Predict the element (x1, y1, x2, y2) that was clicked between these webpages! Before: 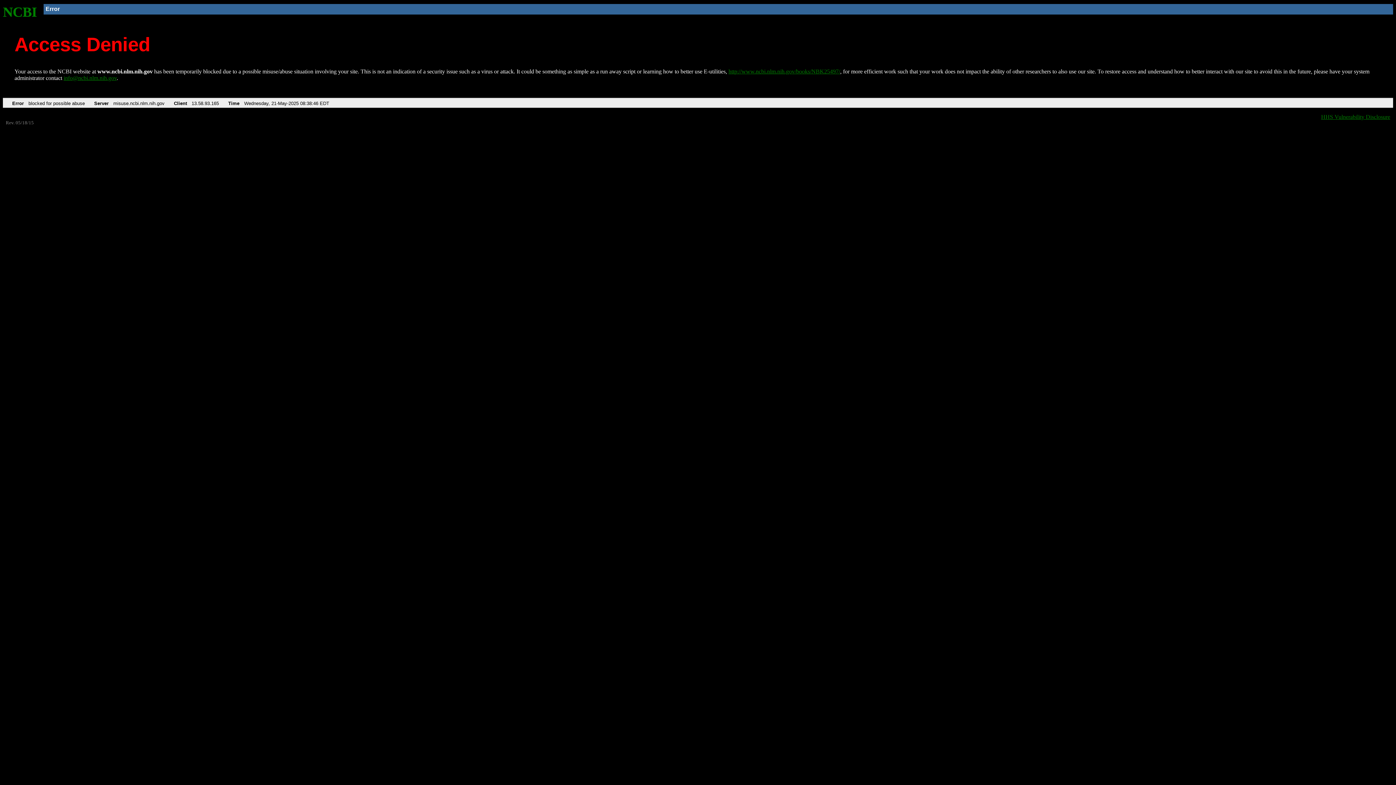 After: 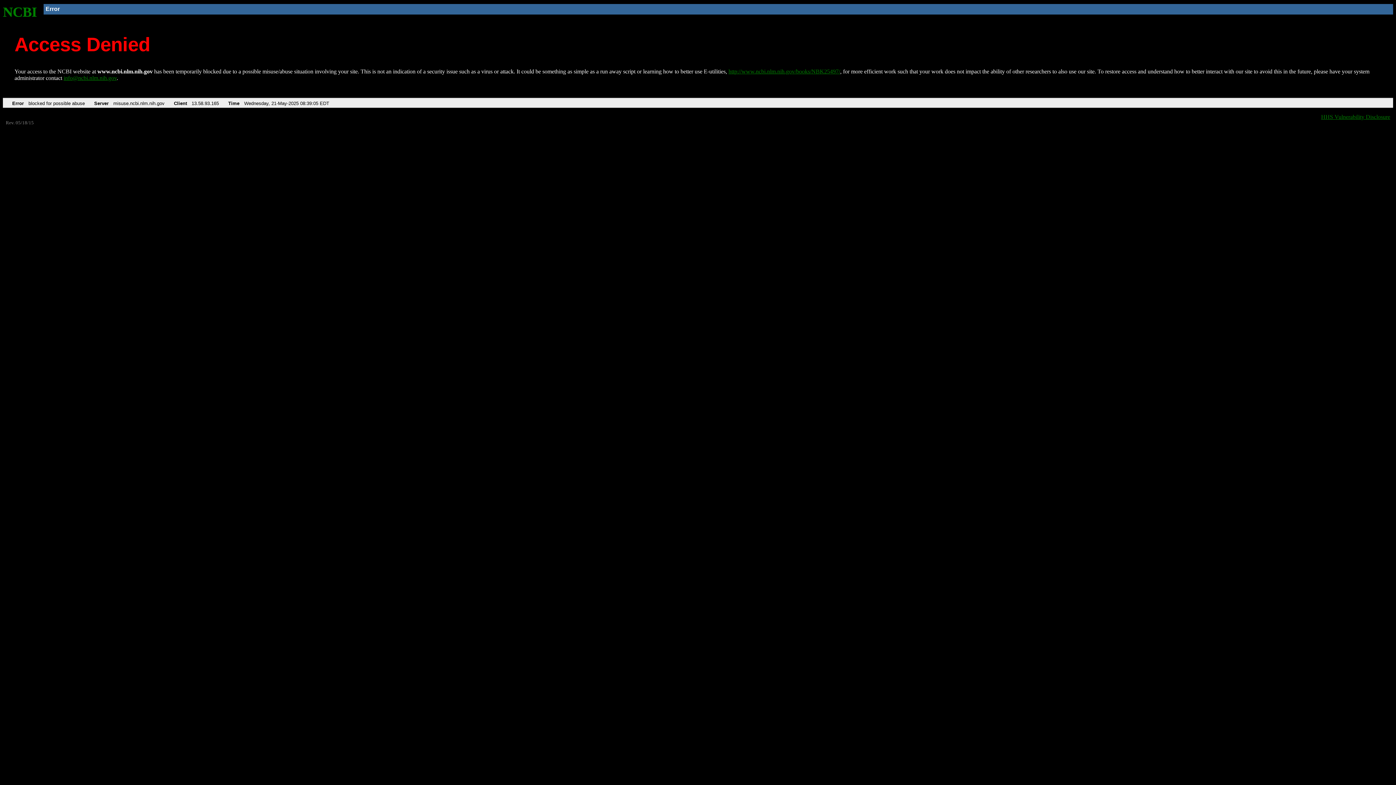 Action: label: http://www.ncbi.nlm.nih.gov/books/NBK25497/ bbox: (728, 68, 840, 74)